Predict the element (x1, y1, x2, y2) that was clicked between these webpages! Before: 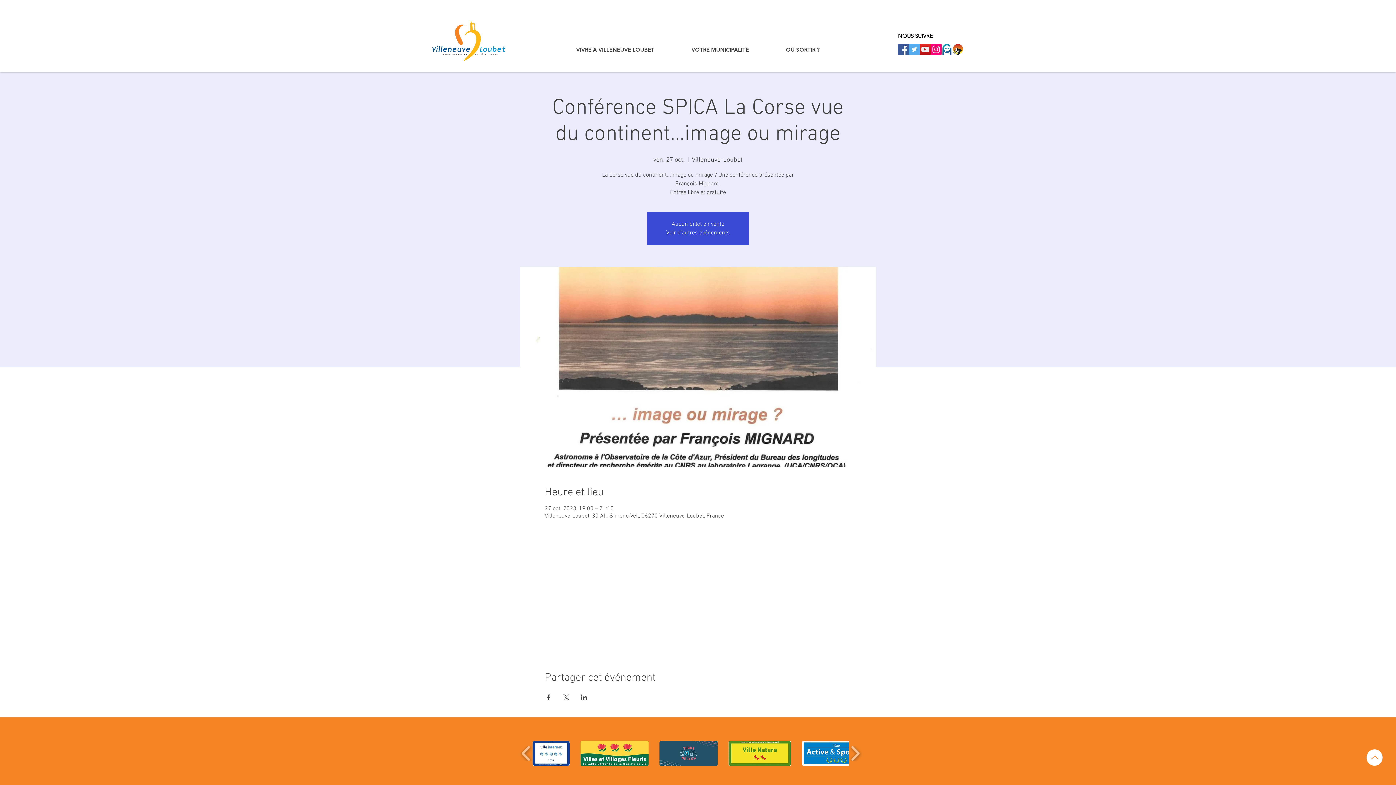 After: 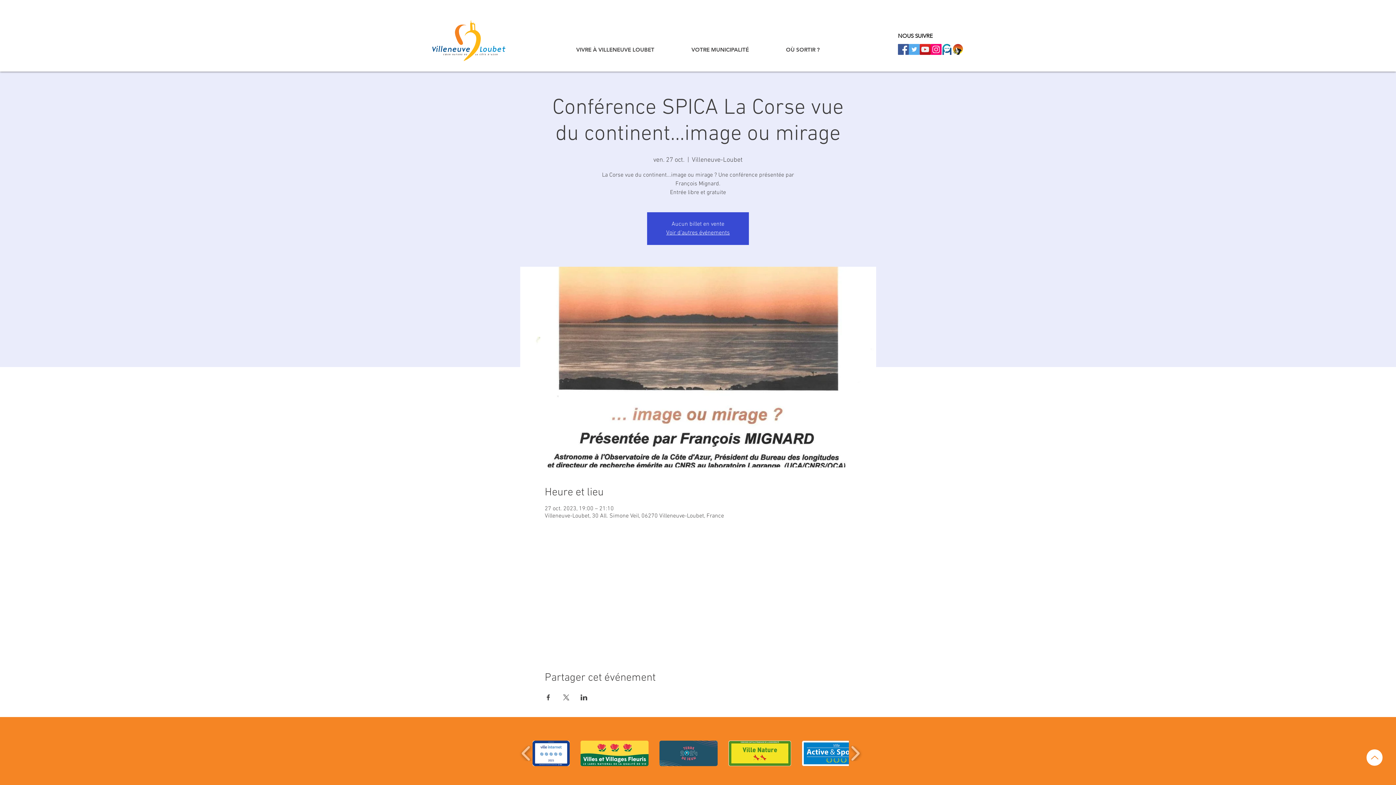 Action: bbox: (920, 44, 930, 54) label: YouTube